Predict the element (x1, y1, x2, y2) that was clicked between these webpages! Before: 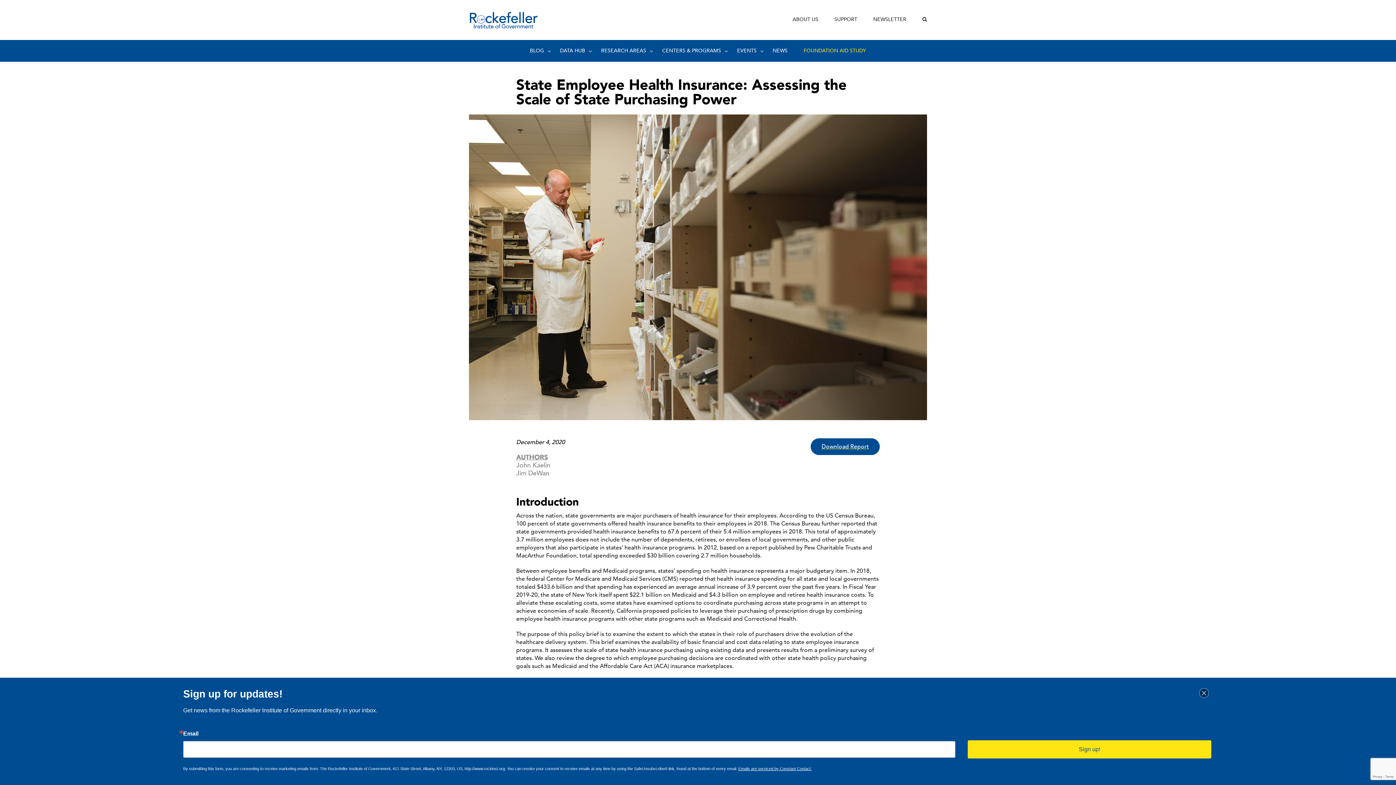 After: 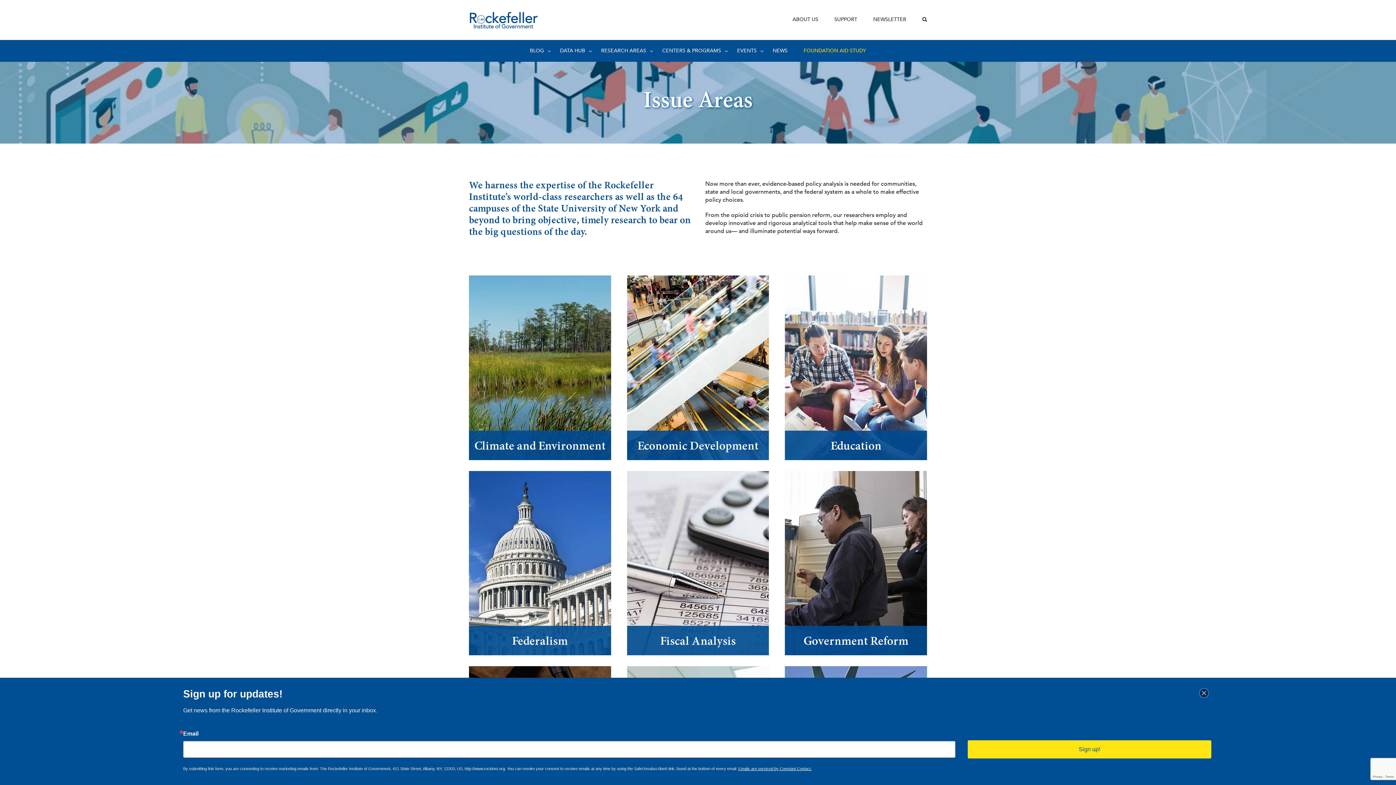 Action: bbox: (601, 39, 646, 61) label: RESEARCH AREAS